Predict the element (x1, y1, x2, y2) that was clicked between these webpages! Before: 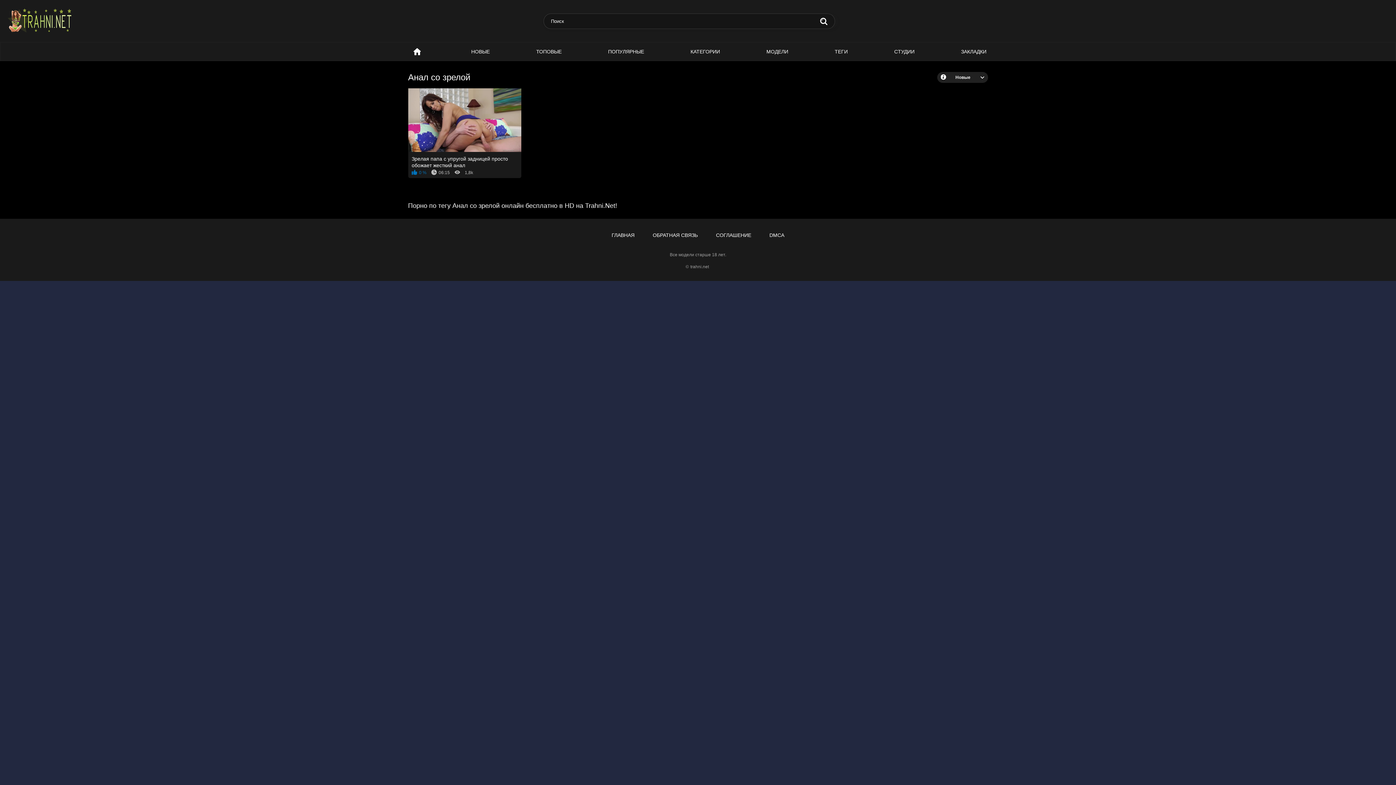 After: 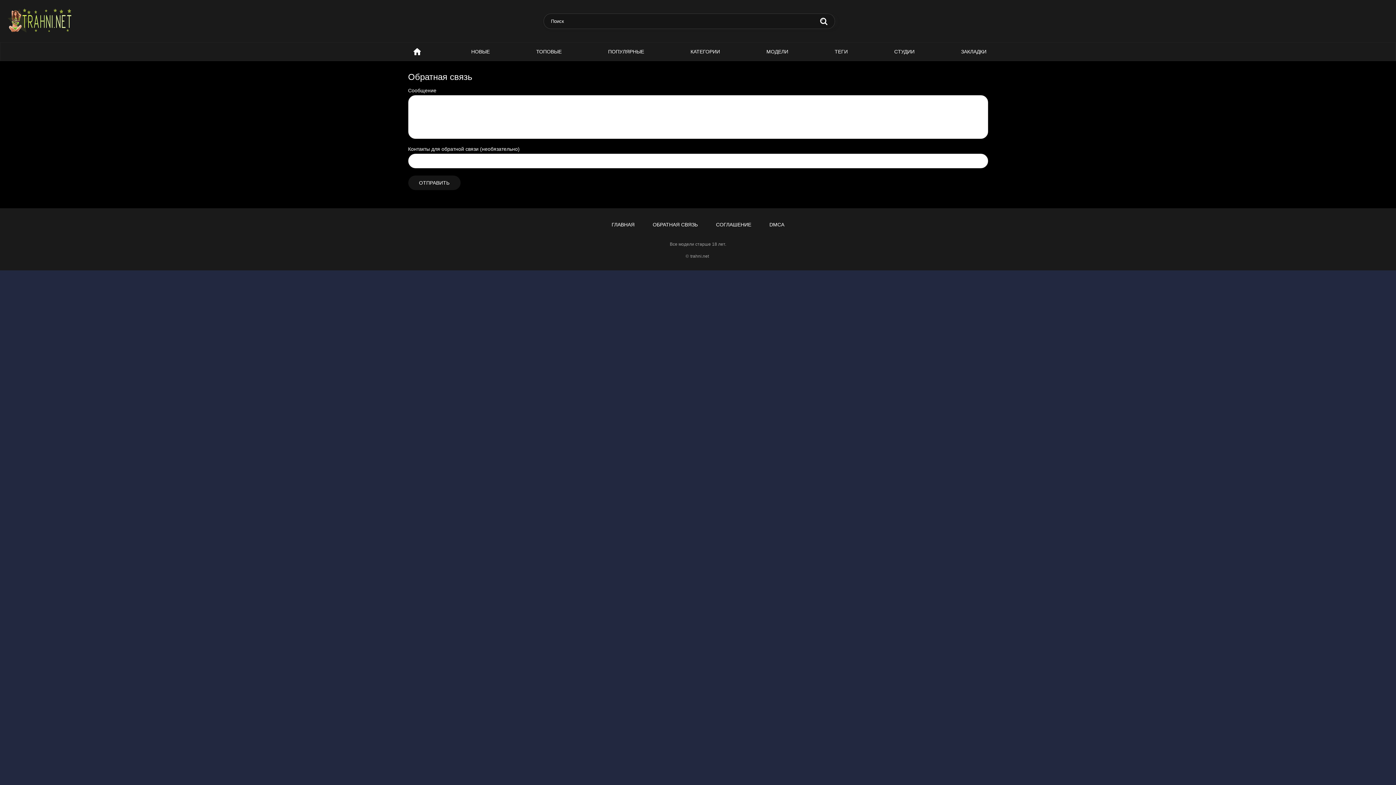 Action: label: ОБРАТНАЯ СВЯЗЬ bbox: (645, 229, 705, 240)